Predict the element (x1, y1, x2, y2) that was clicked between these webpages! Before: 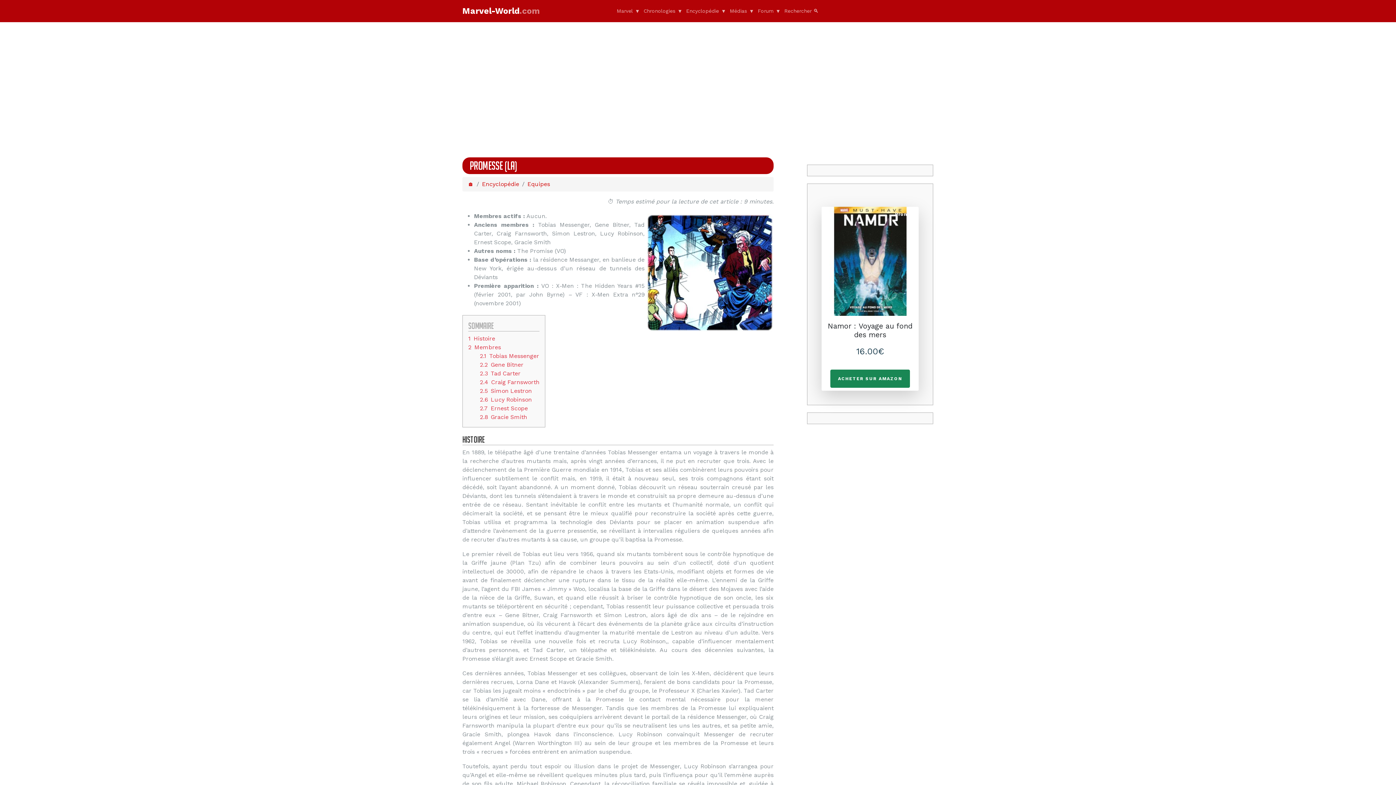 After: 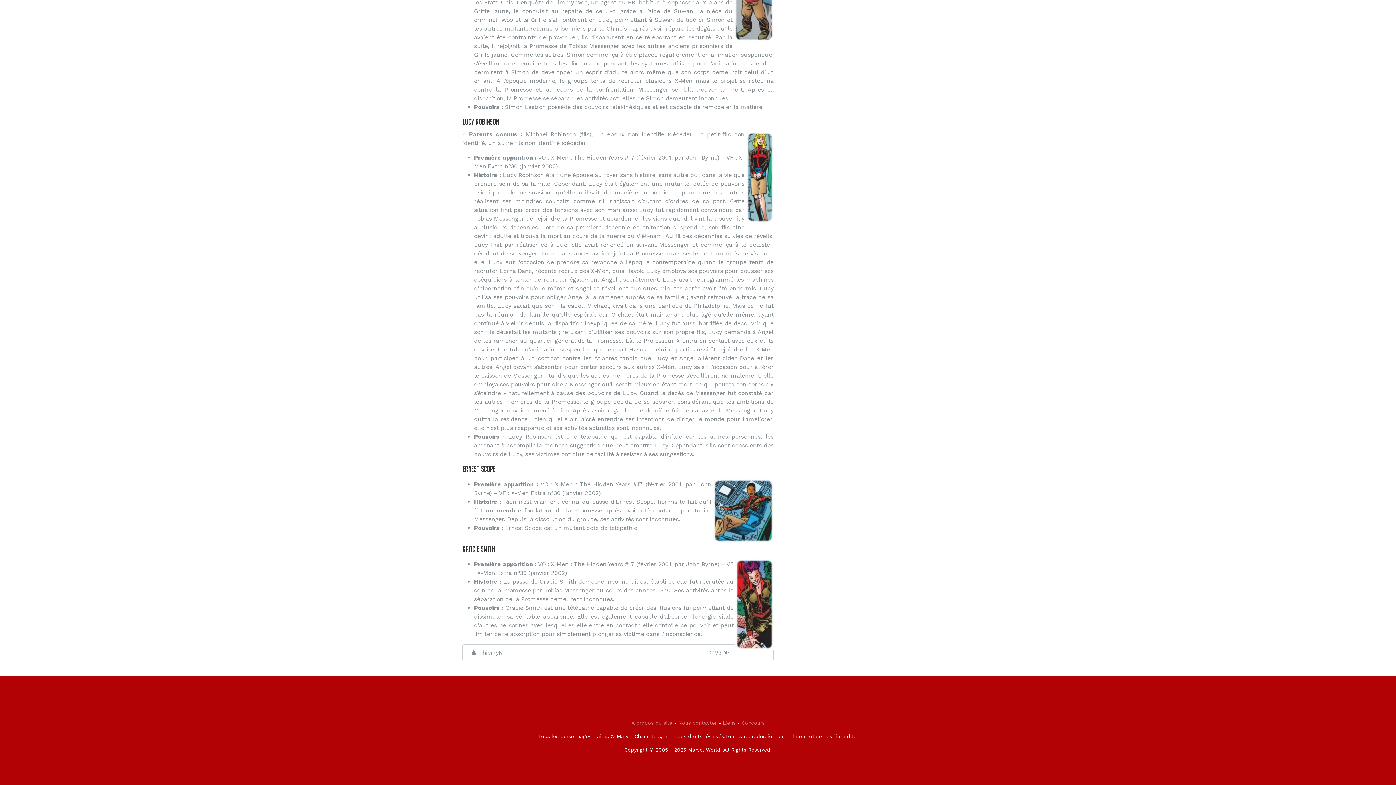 Action: bbox: (480, 413, 527, 420) label: 2.8	Gracie Smith